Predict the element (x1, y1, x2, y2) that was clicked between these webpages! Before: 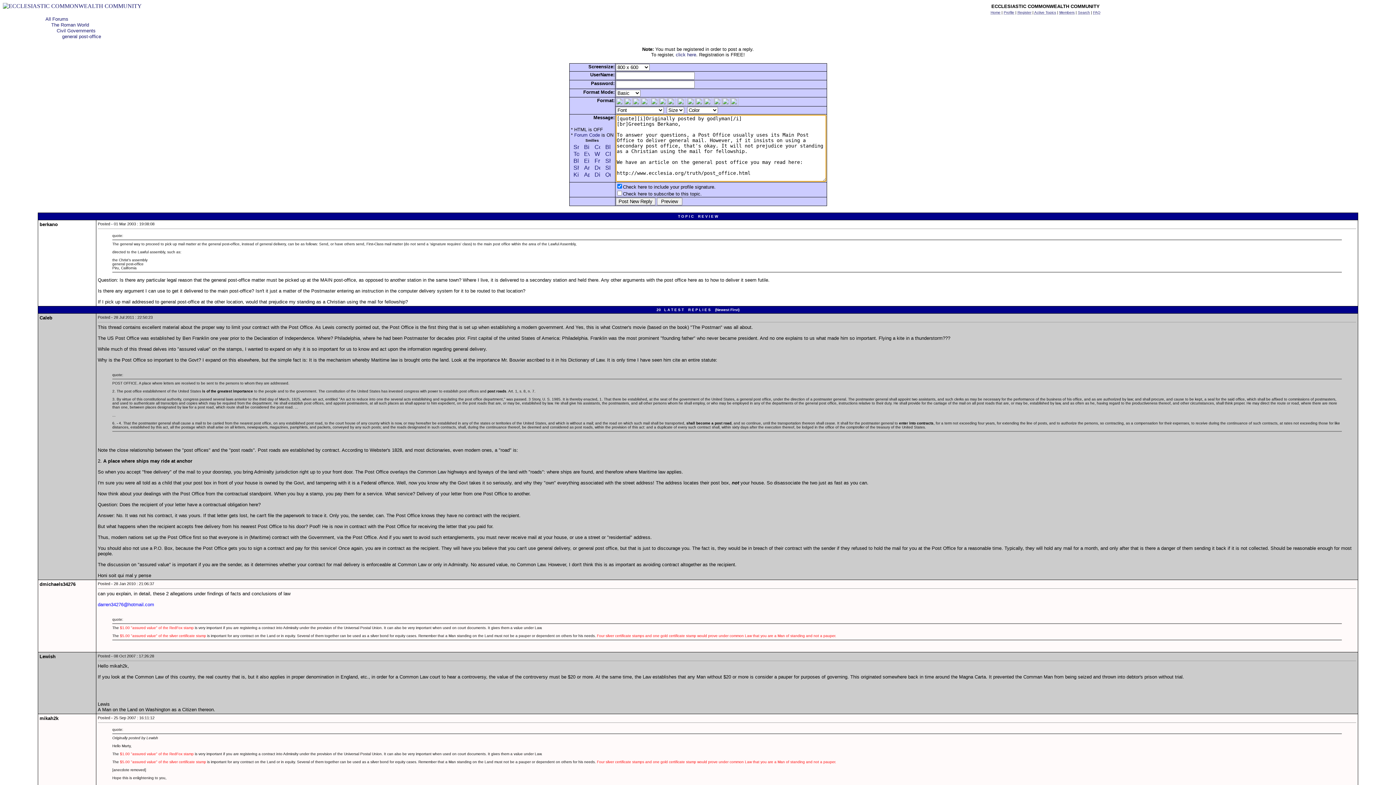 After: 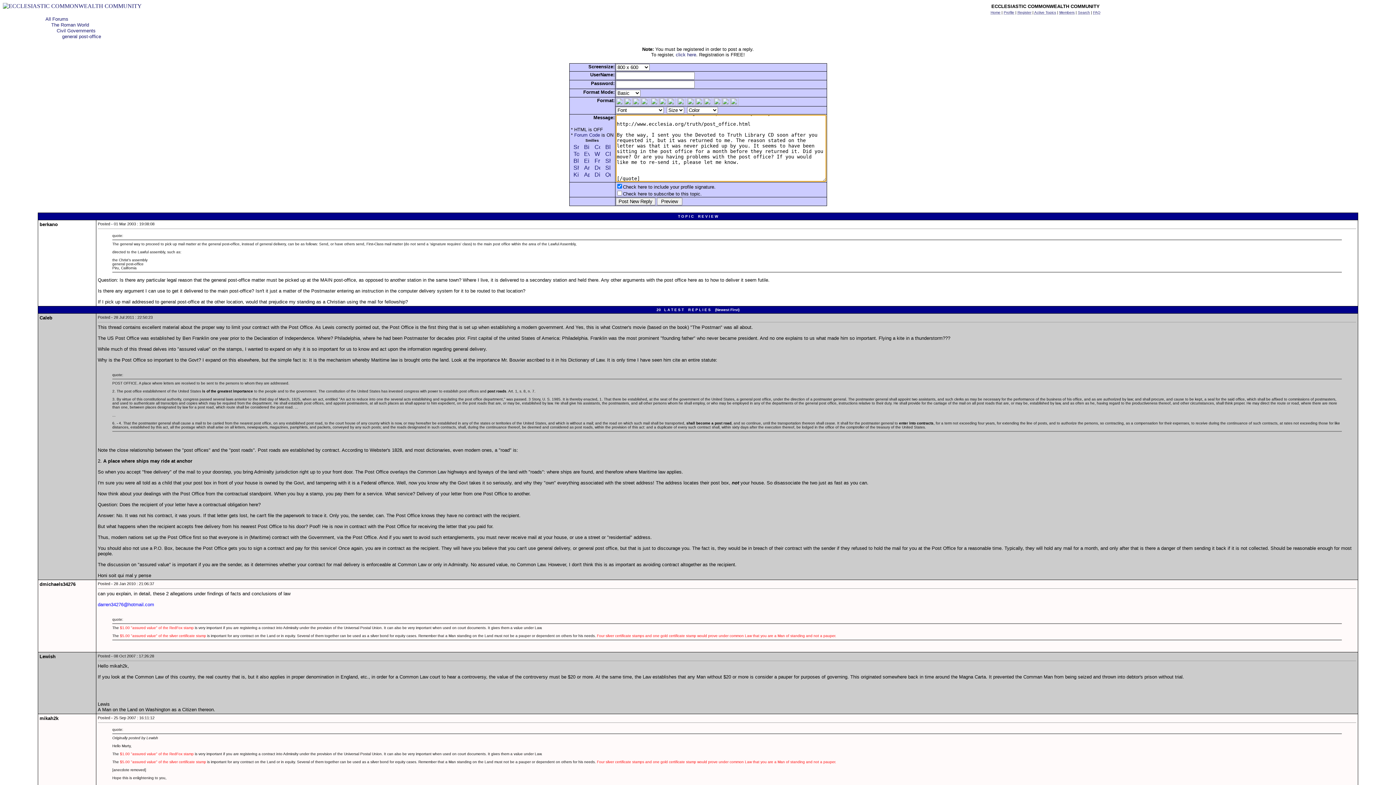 Action: bbox: (659, 97, 667, 104)